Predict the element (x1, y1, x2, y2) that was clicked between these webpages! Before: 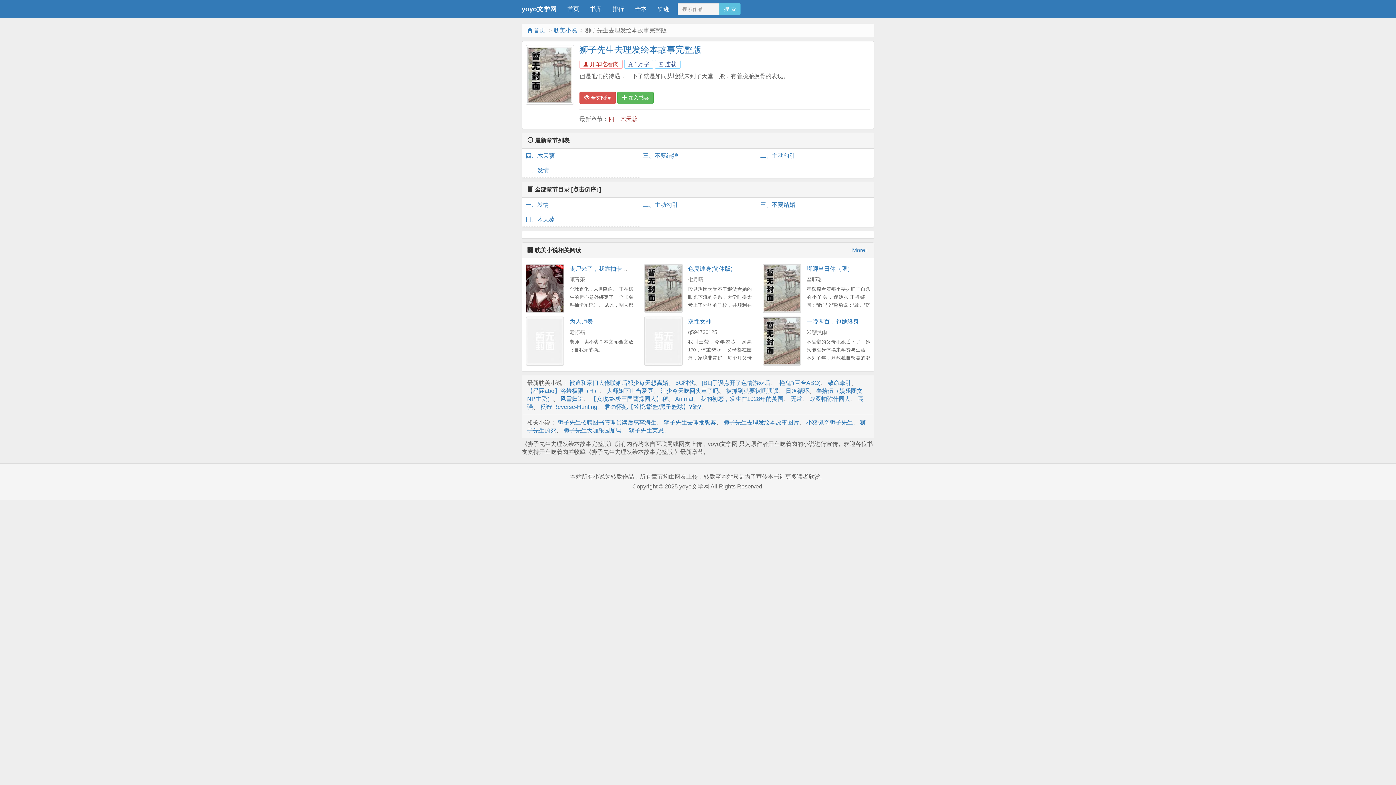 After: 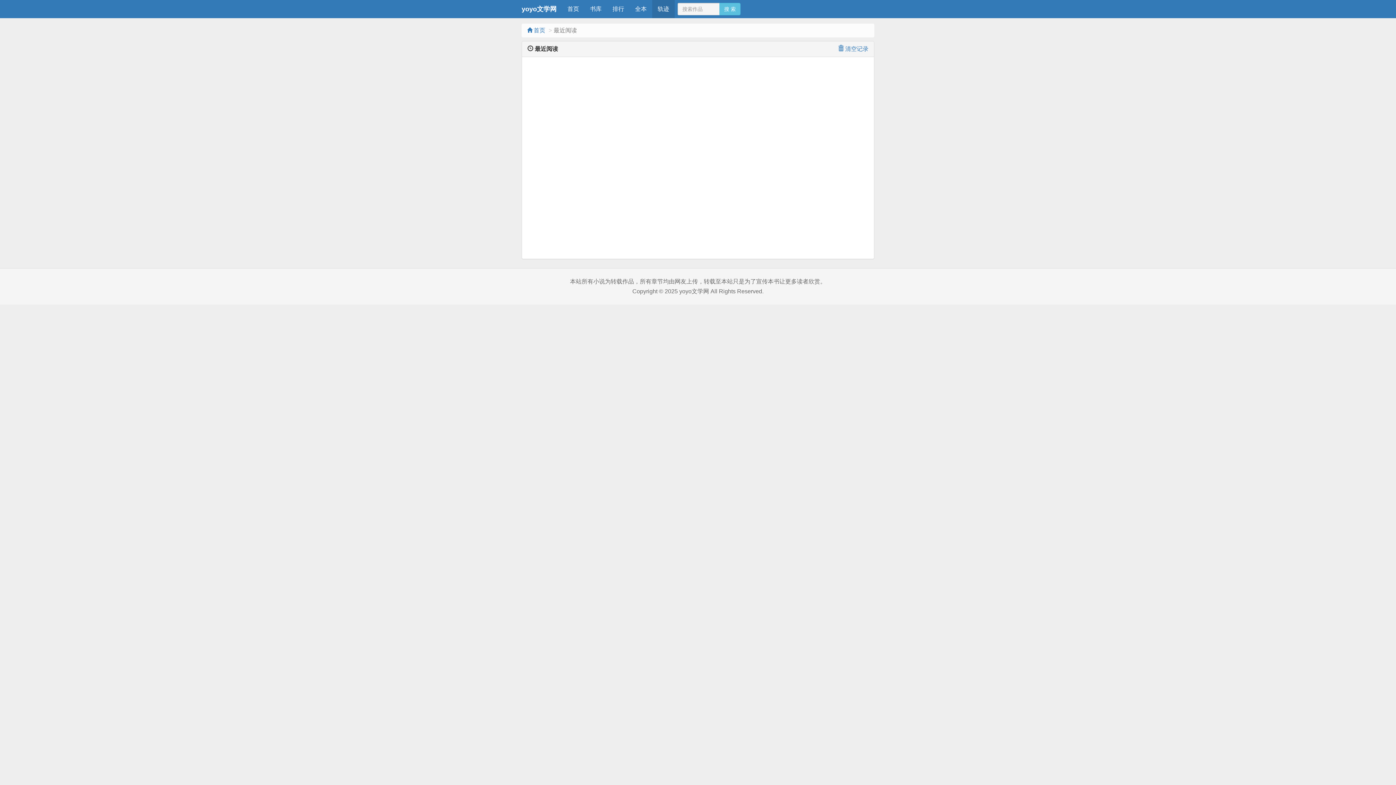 Action: bbox: (652, 0, 674, 18) label: 轨迹